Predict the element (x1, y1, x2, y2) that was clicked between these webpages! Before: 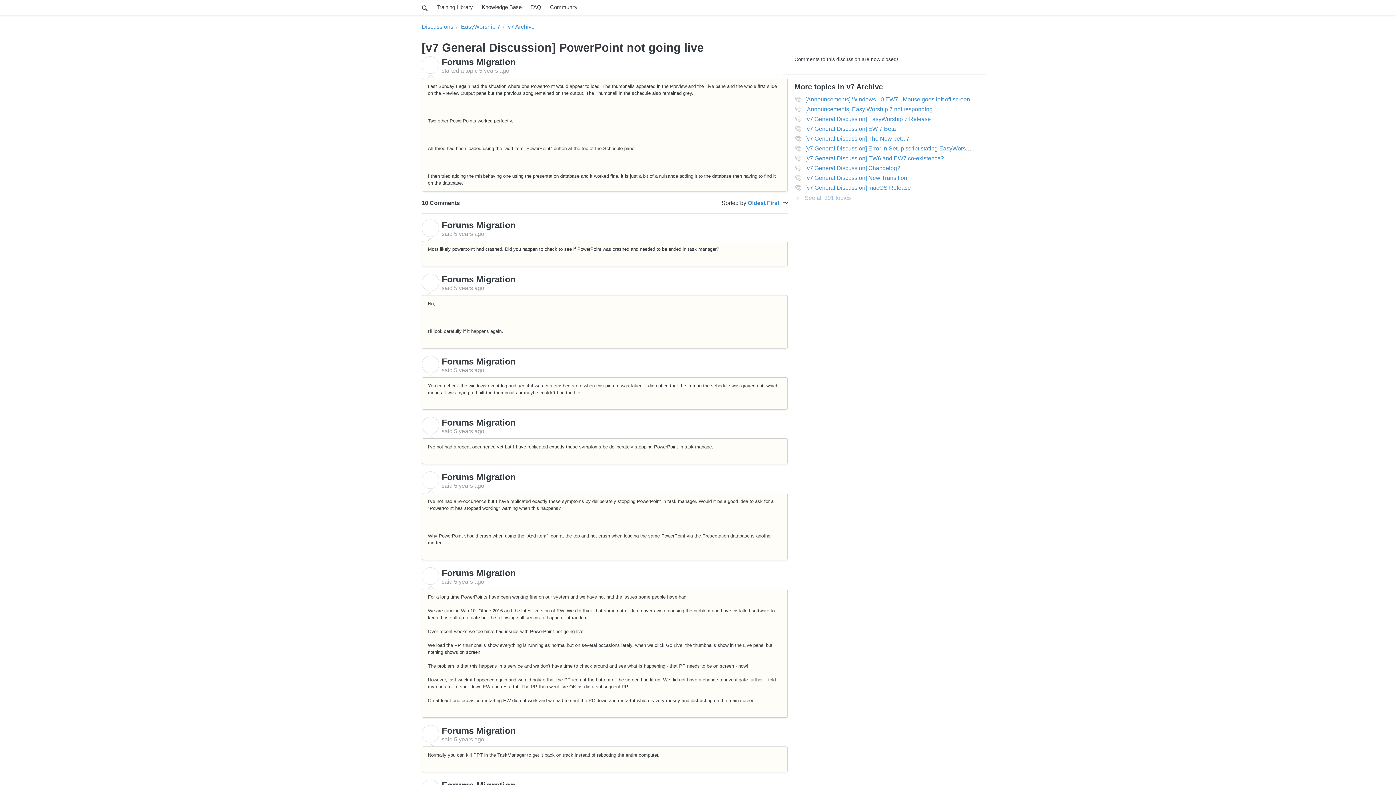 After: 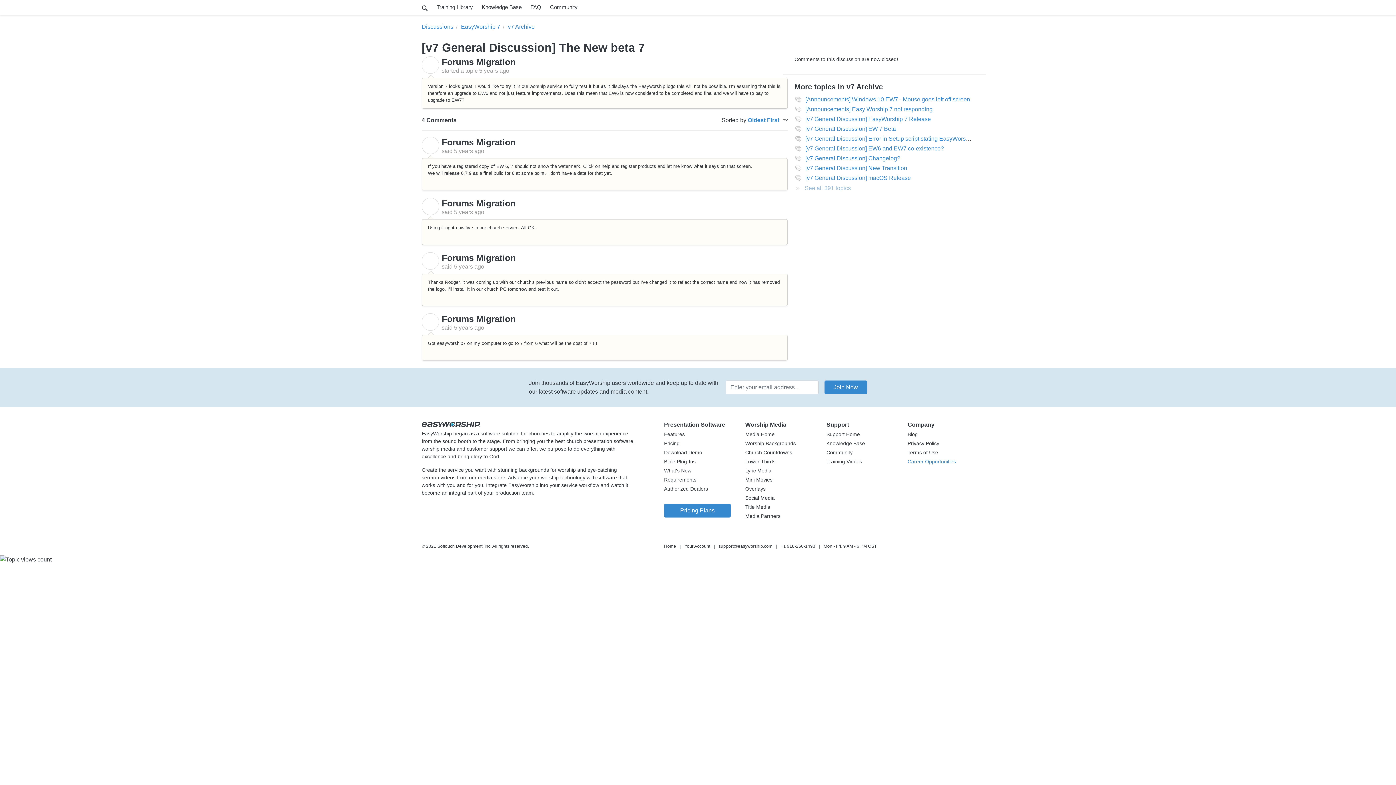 Action: label: [v7 General Discussion] The New beta 7 bbox: (805, 135, 909, 141)